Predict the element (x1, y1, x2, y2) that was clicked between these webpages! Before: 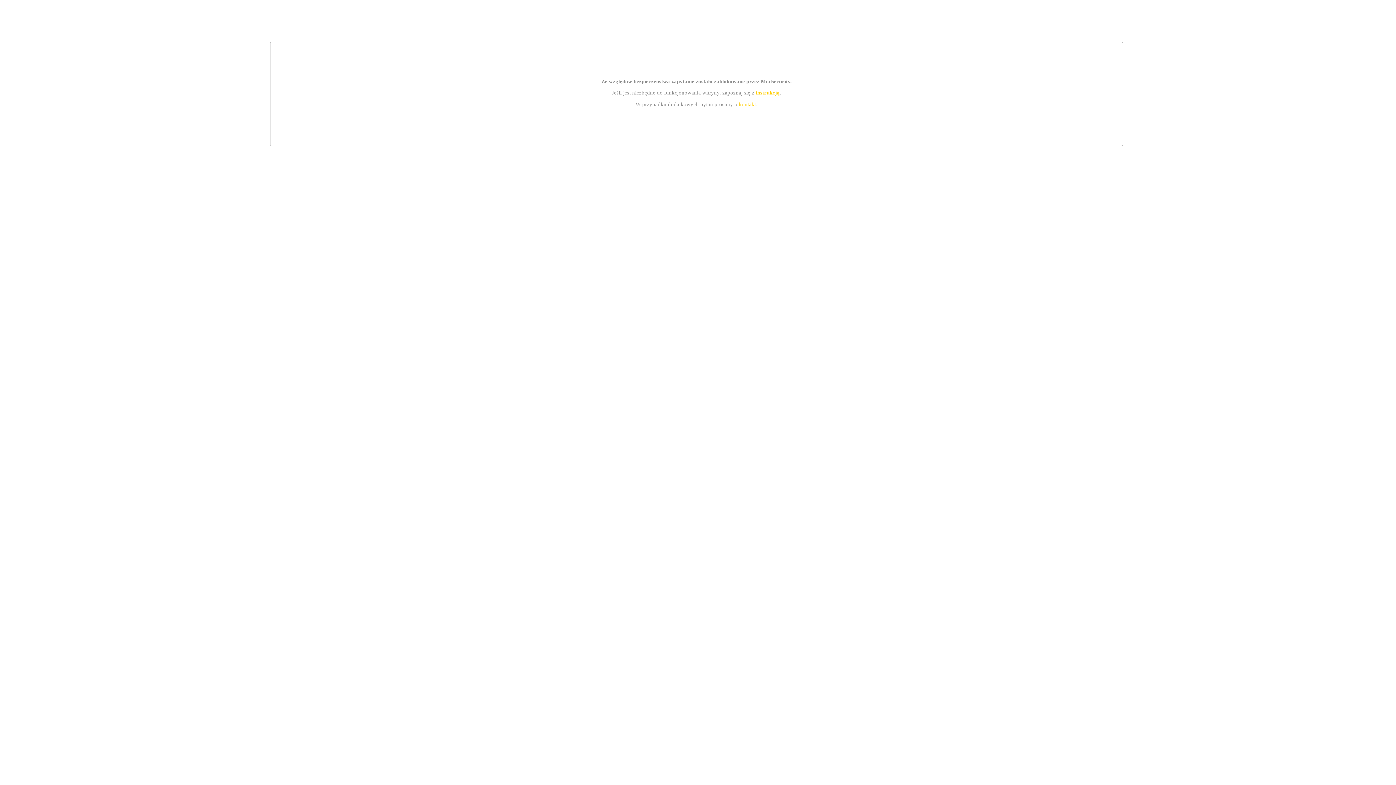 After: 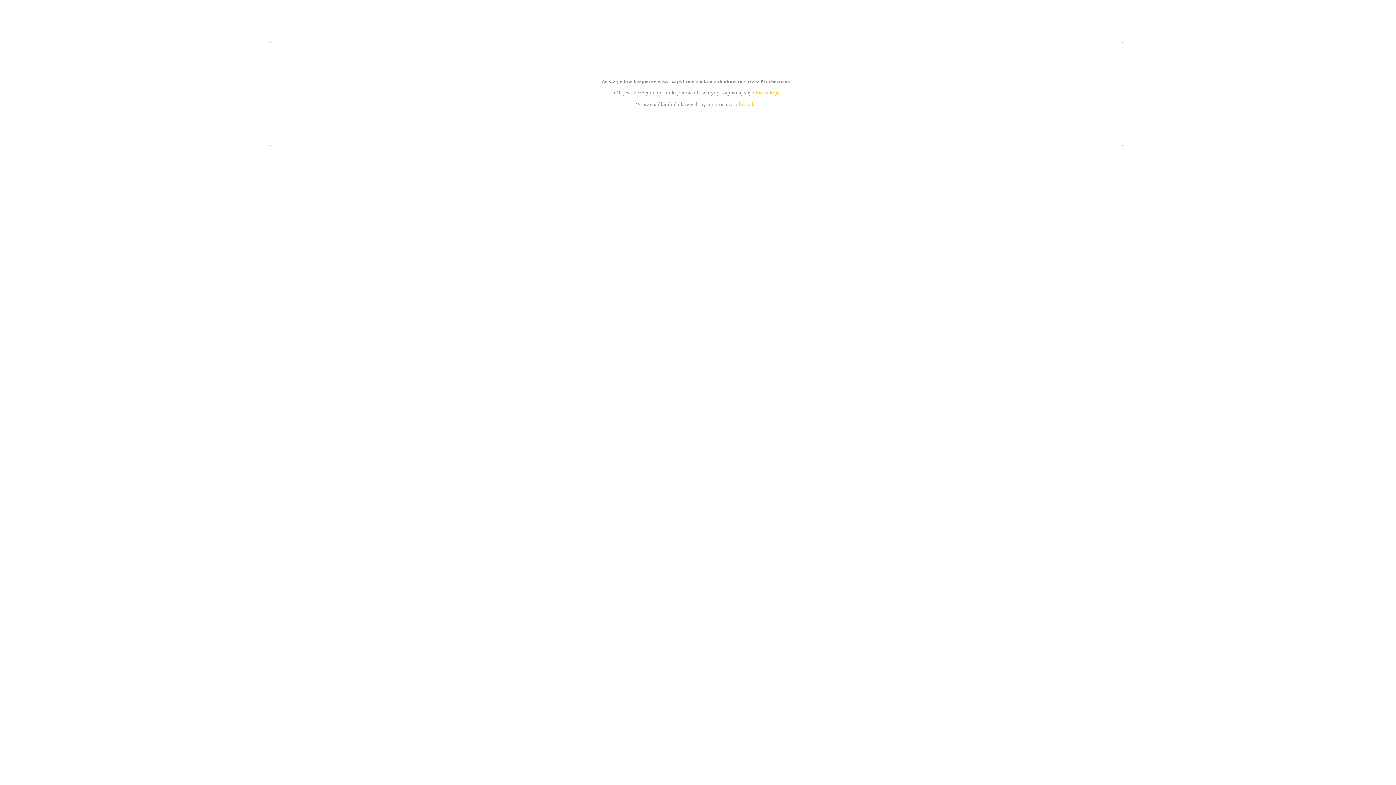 Action: label: kontakt bbox: (739, 101, 756, 107)